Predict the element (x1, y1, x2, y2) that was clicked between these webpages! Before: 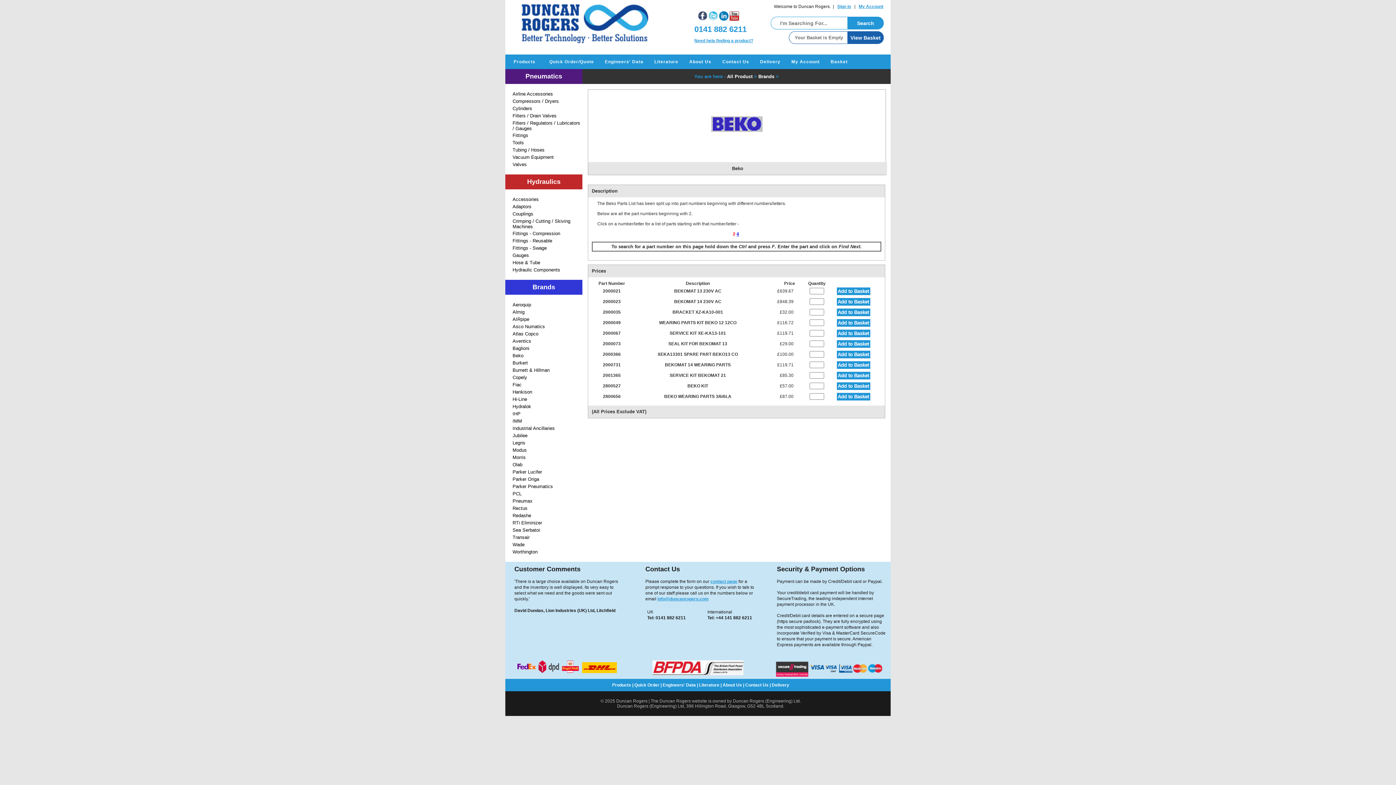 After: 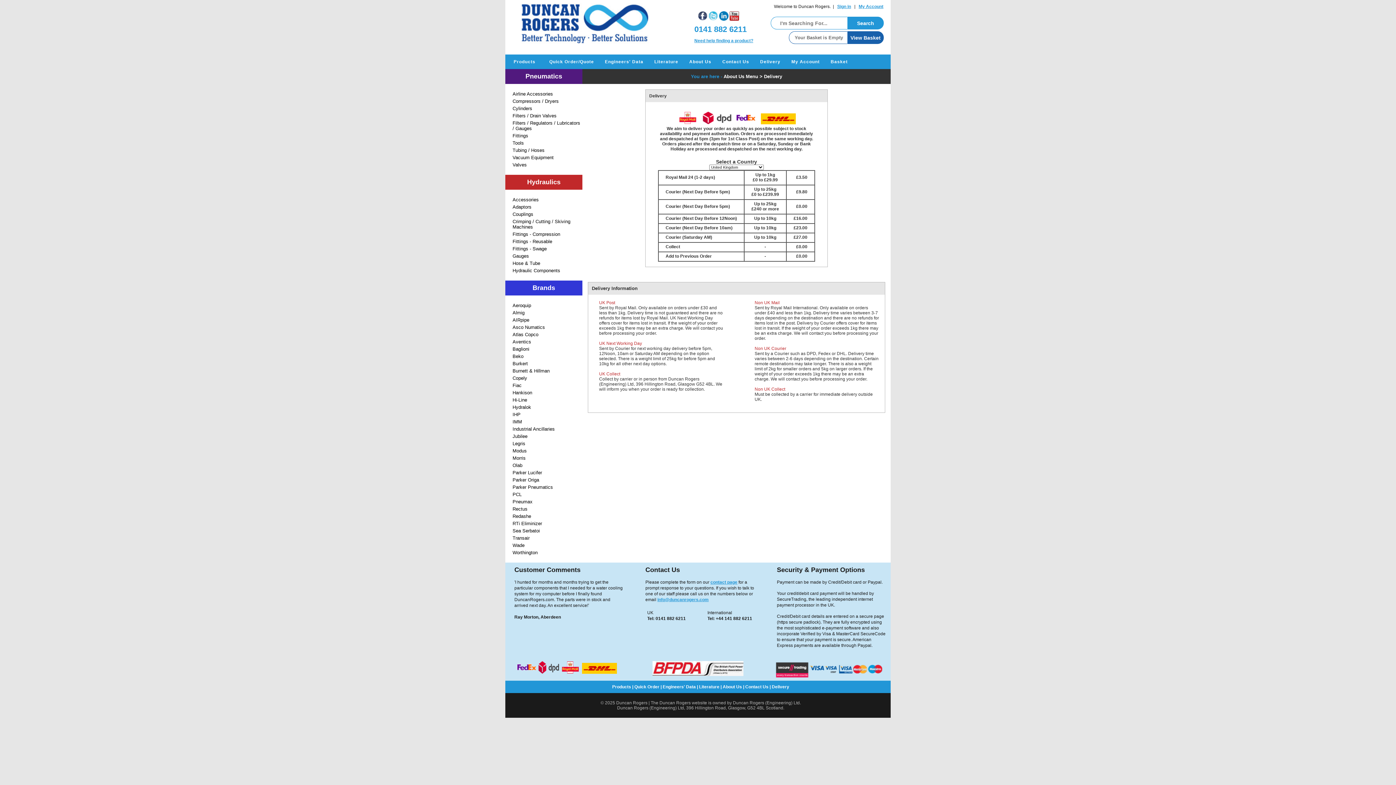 Action: label: Delivery bbox: (754, 54, 786, 69)